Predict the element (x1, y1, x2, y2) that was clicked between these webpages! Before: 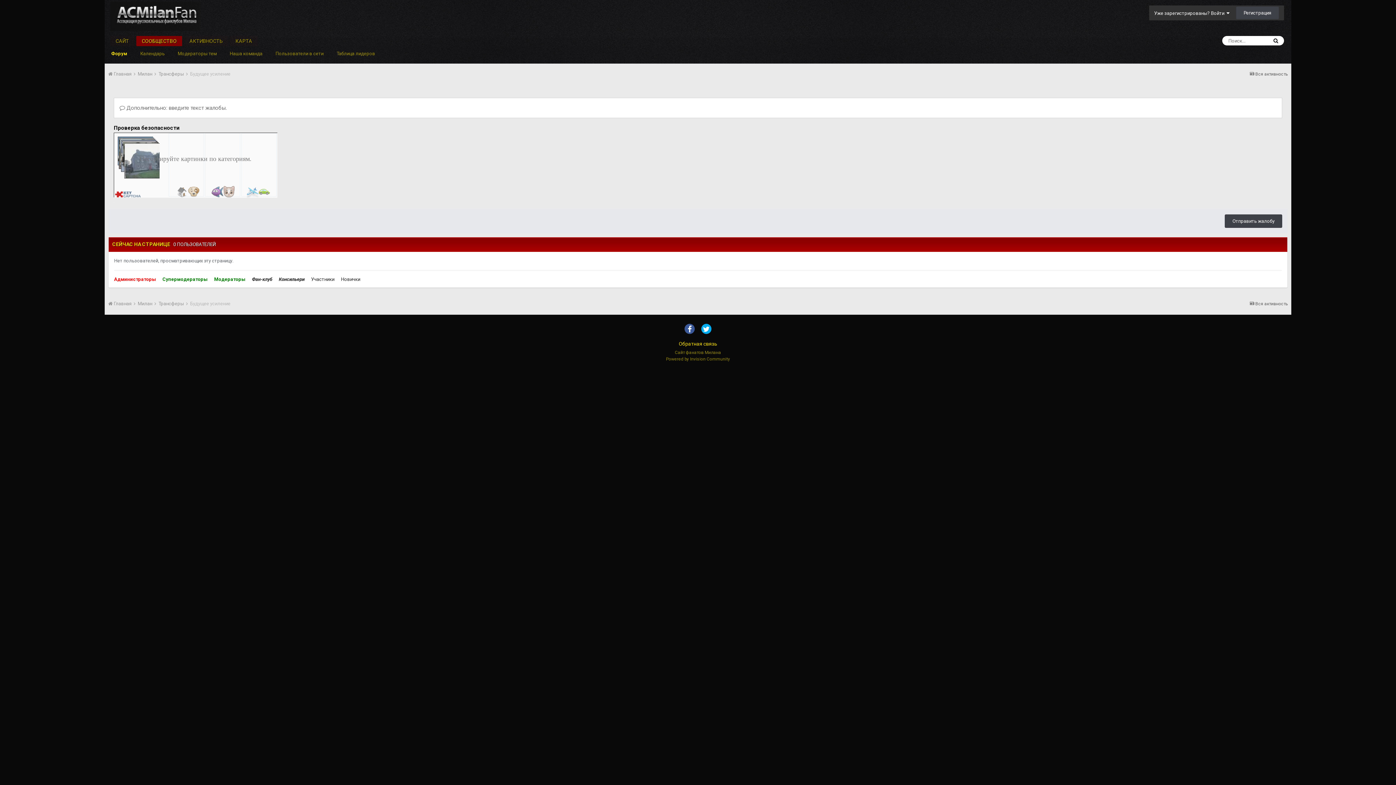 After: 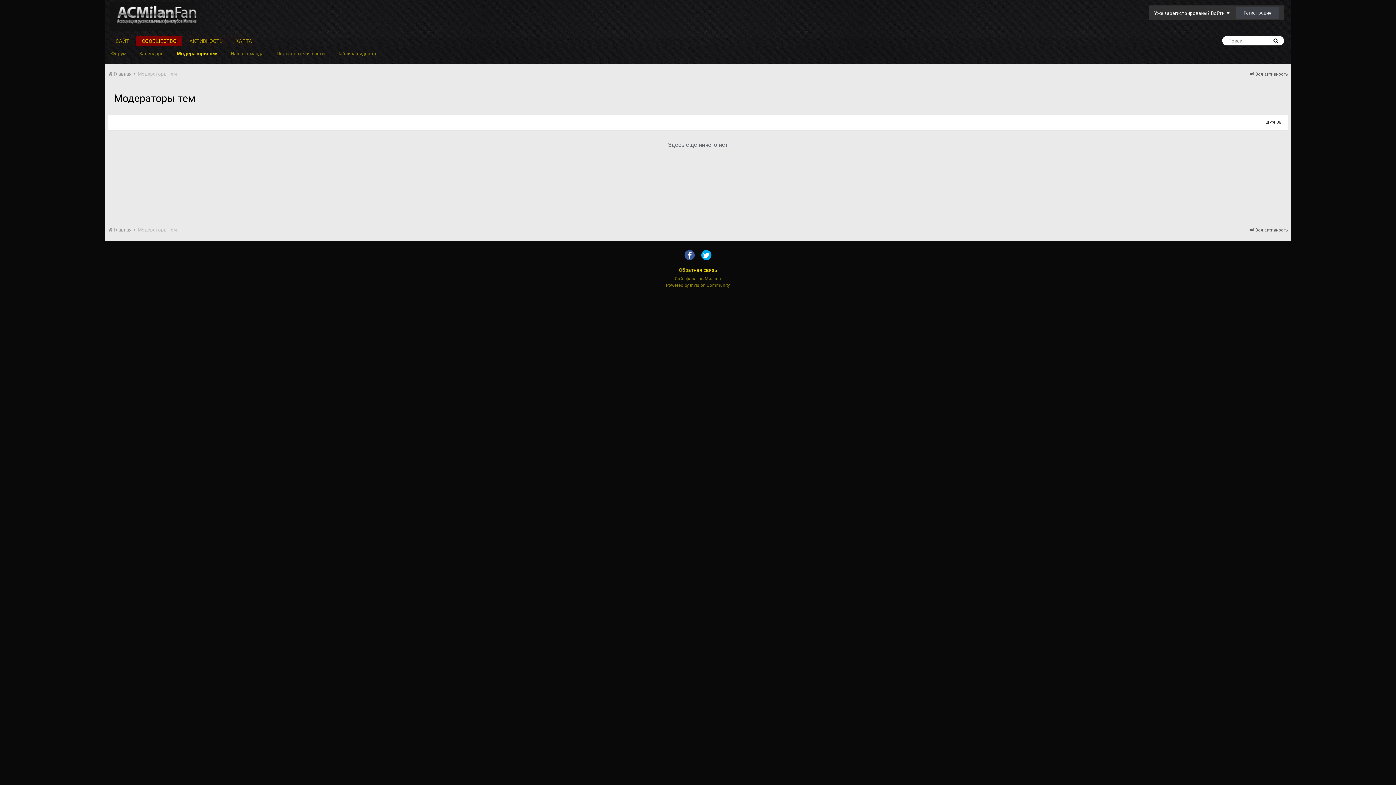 Action: label: Модераторы тем bbox: (171, 46, 223, 60)